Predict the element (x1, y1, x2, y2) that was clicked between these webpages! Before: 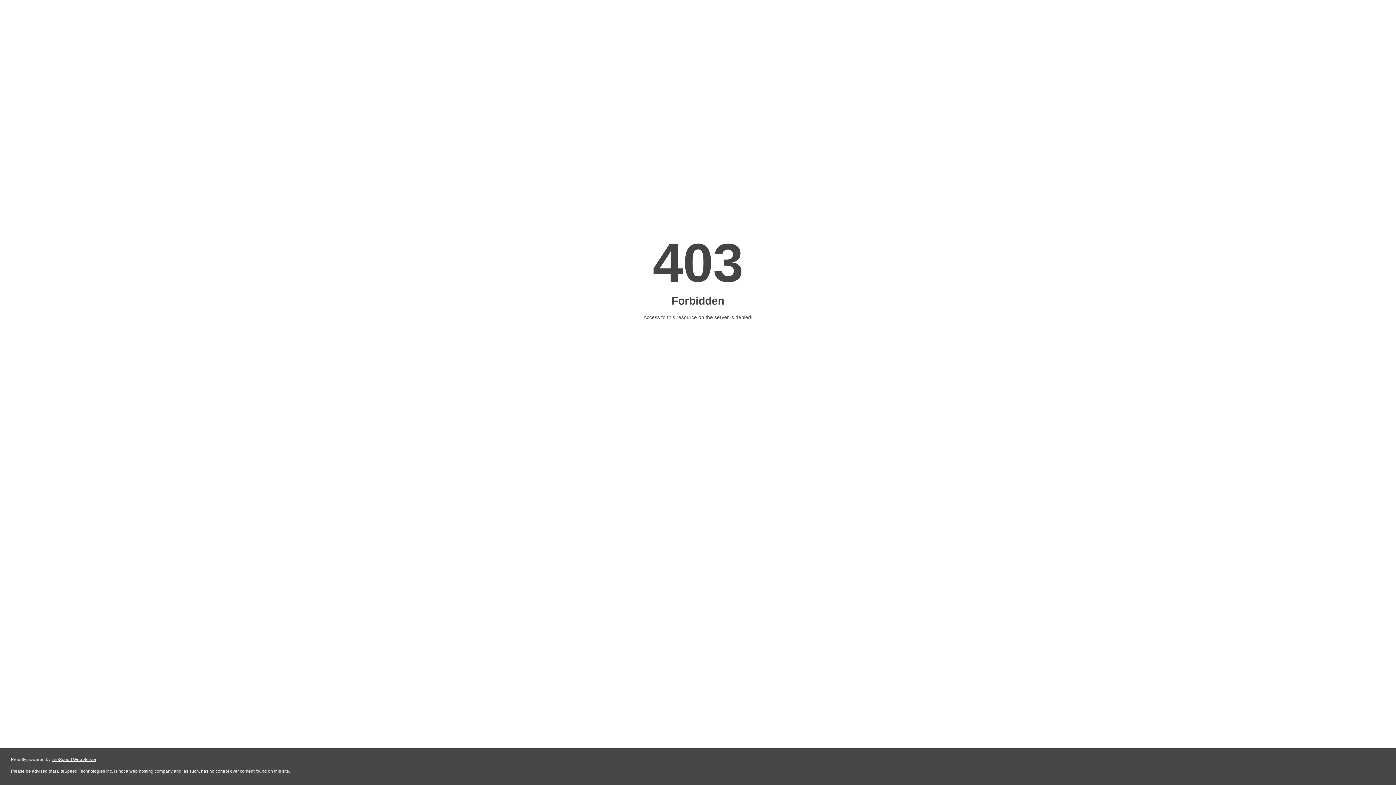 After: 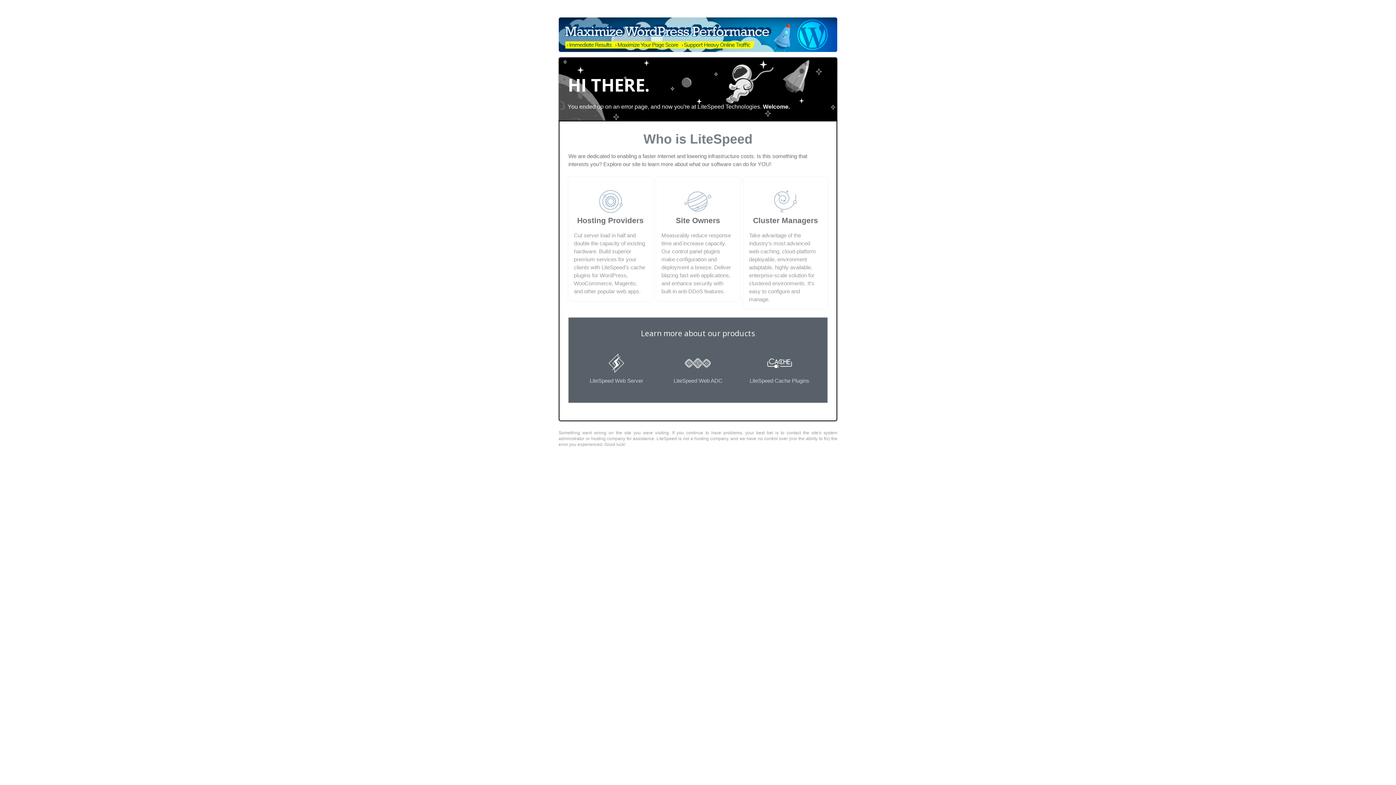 Action: label: LiteSpeed Web Server bbox: (51, 757, 96, 762)